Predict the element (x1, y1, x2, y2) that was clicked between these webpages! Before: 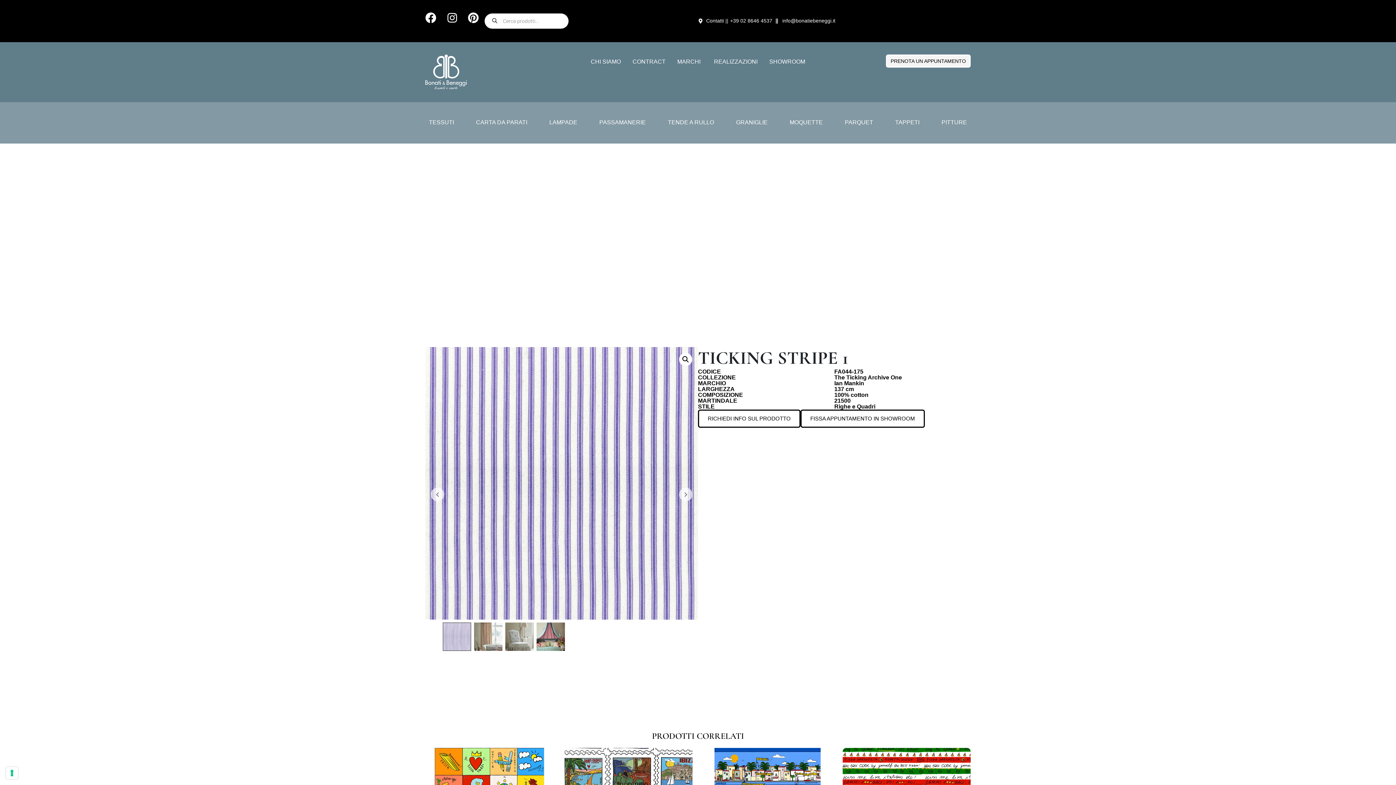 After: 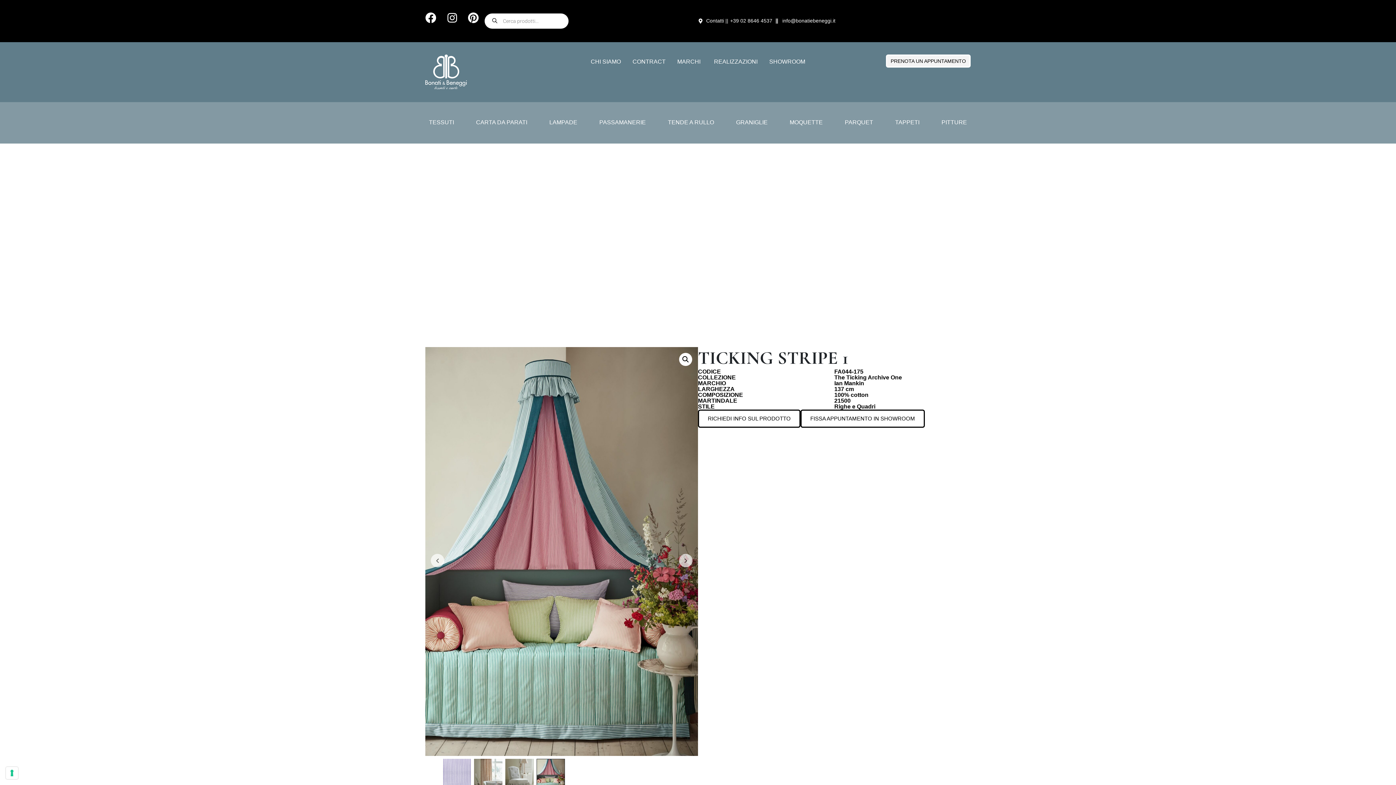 Action: bbox: (430, 488, 444, 501)